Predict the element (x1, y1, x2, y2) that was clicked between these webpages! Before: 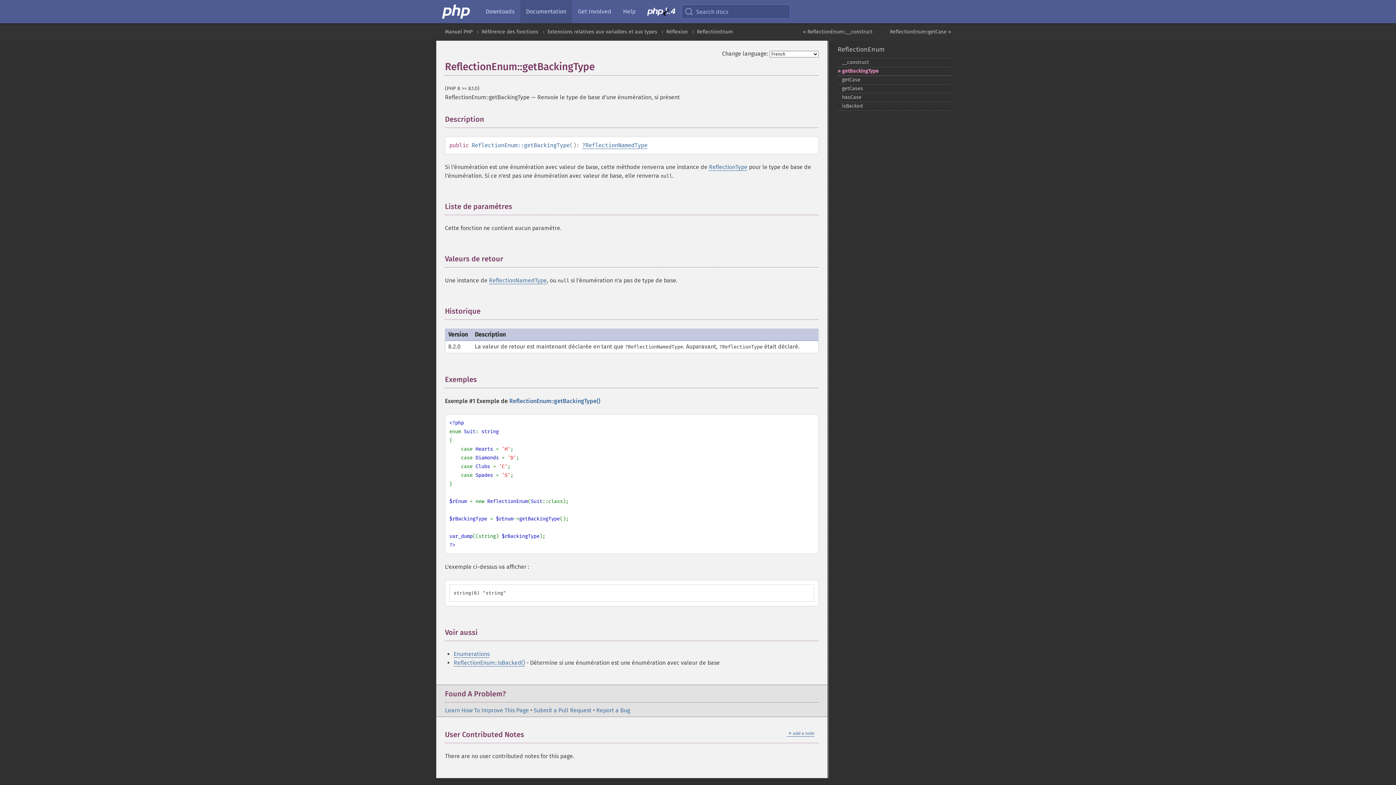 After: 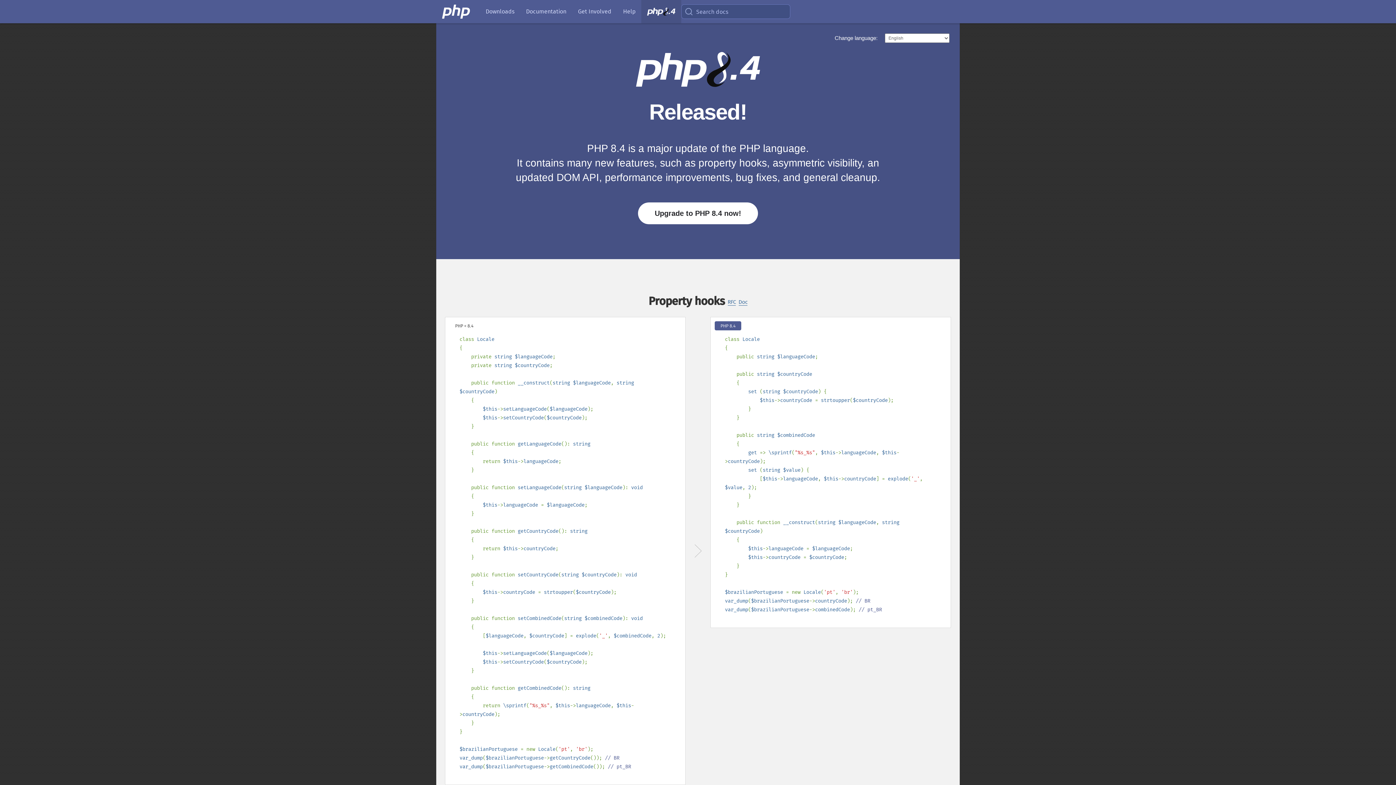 Action: bbox: (641, 0, 681, 23)